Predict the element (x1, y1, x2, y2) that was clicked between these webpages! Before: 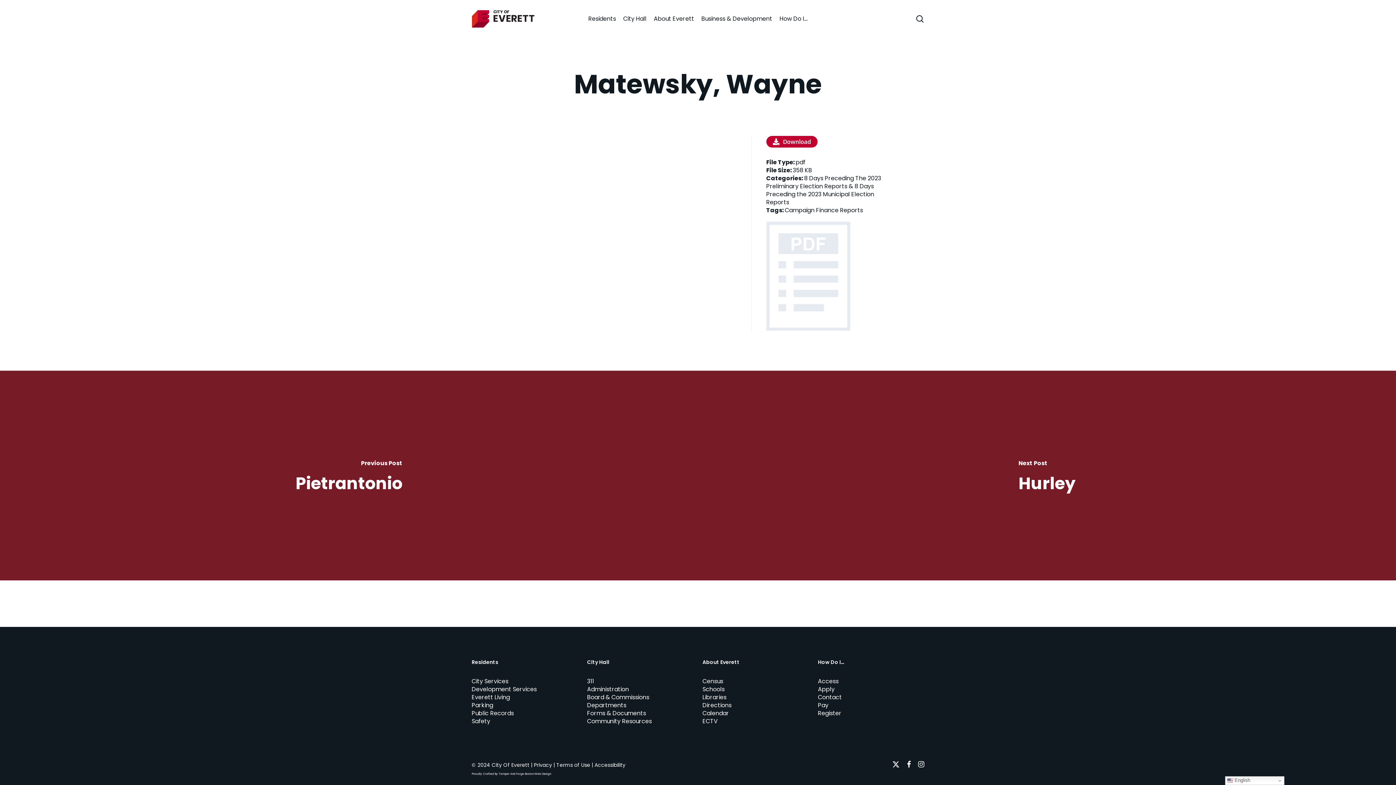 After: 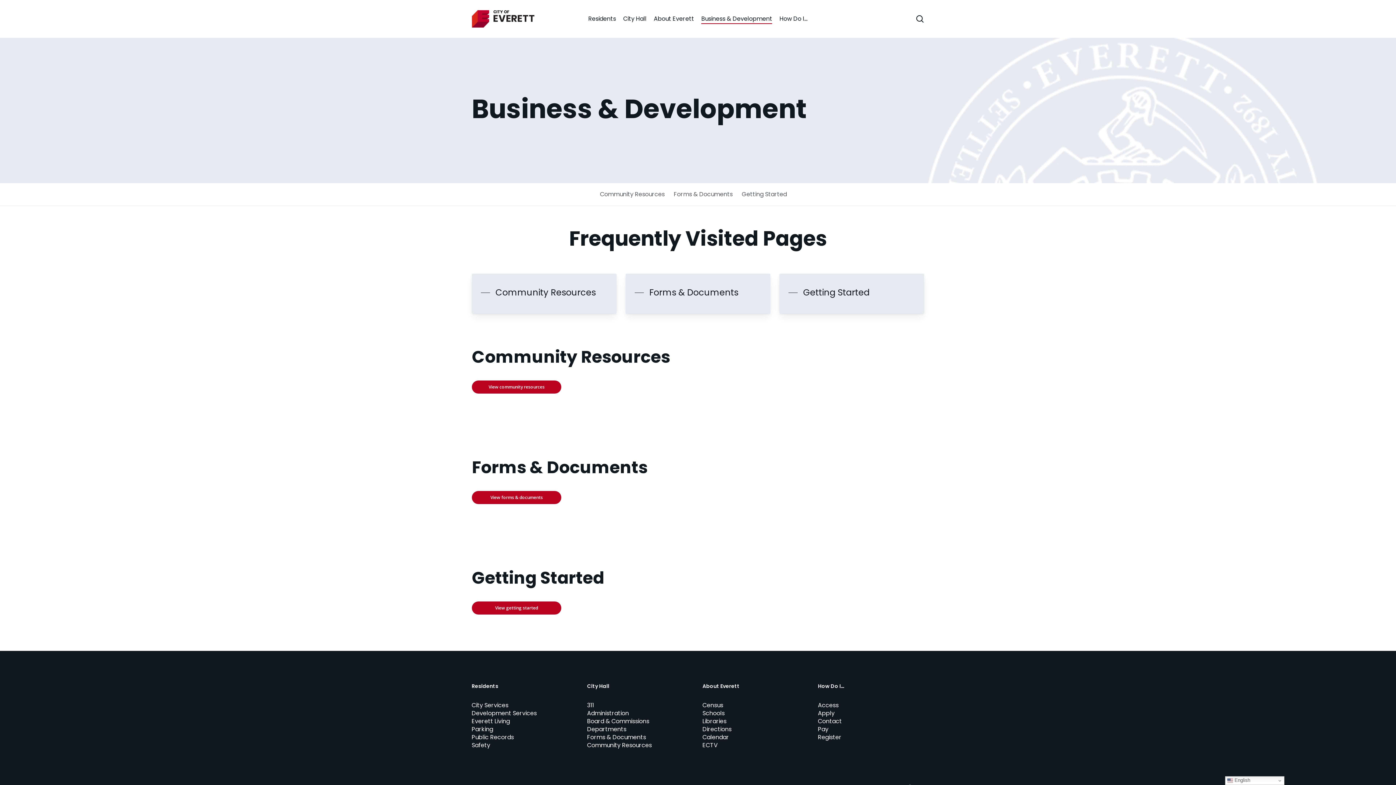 Action: label: Business & Development bbox: (701, 14, 772, 23)